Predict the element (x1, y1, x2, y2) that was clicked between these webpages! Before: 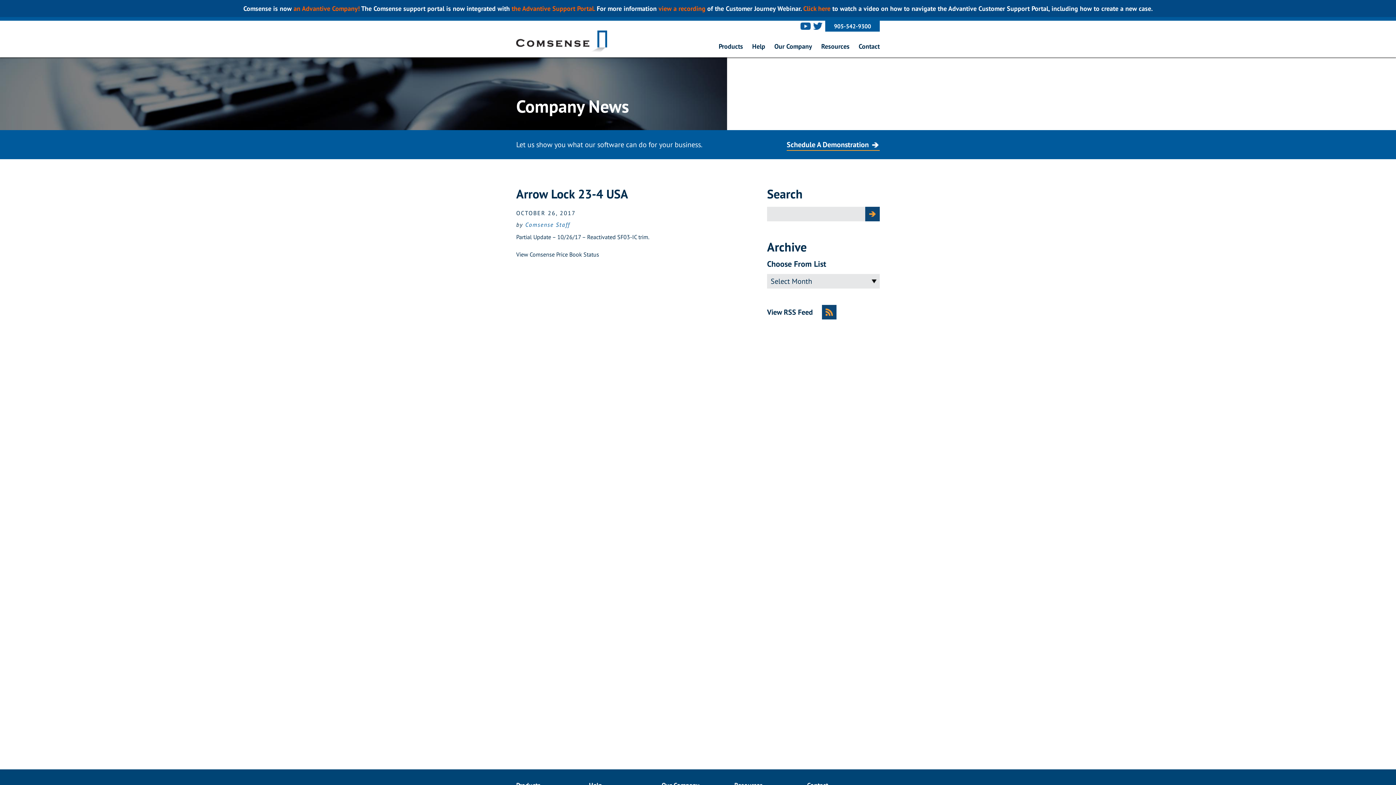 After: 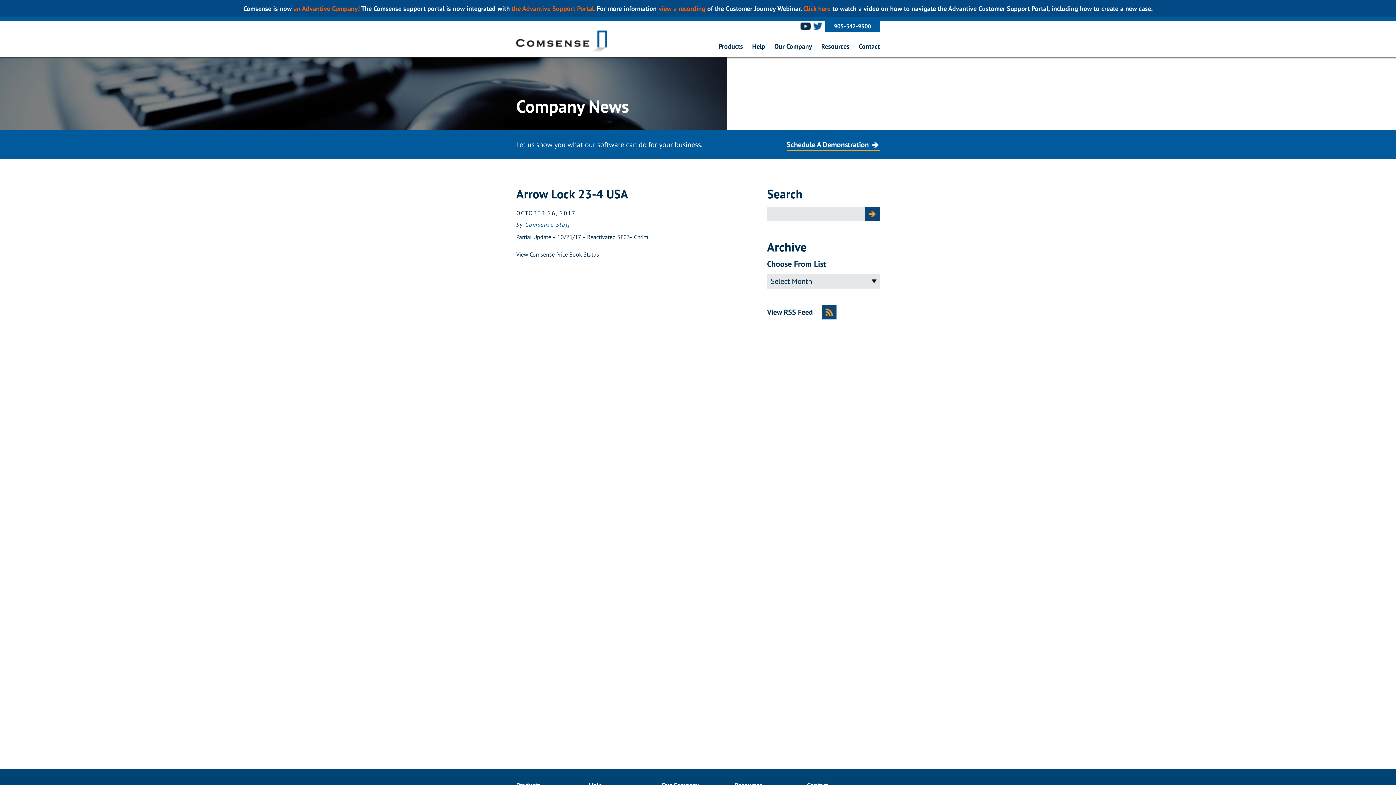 Action: bbox: (800, 22, 810, 29)